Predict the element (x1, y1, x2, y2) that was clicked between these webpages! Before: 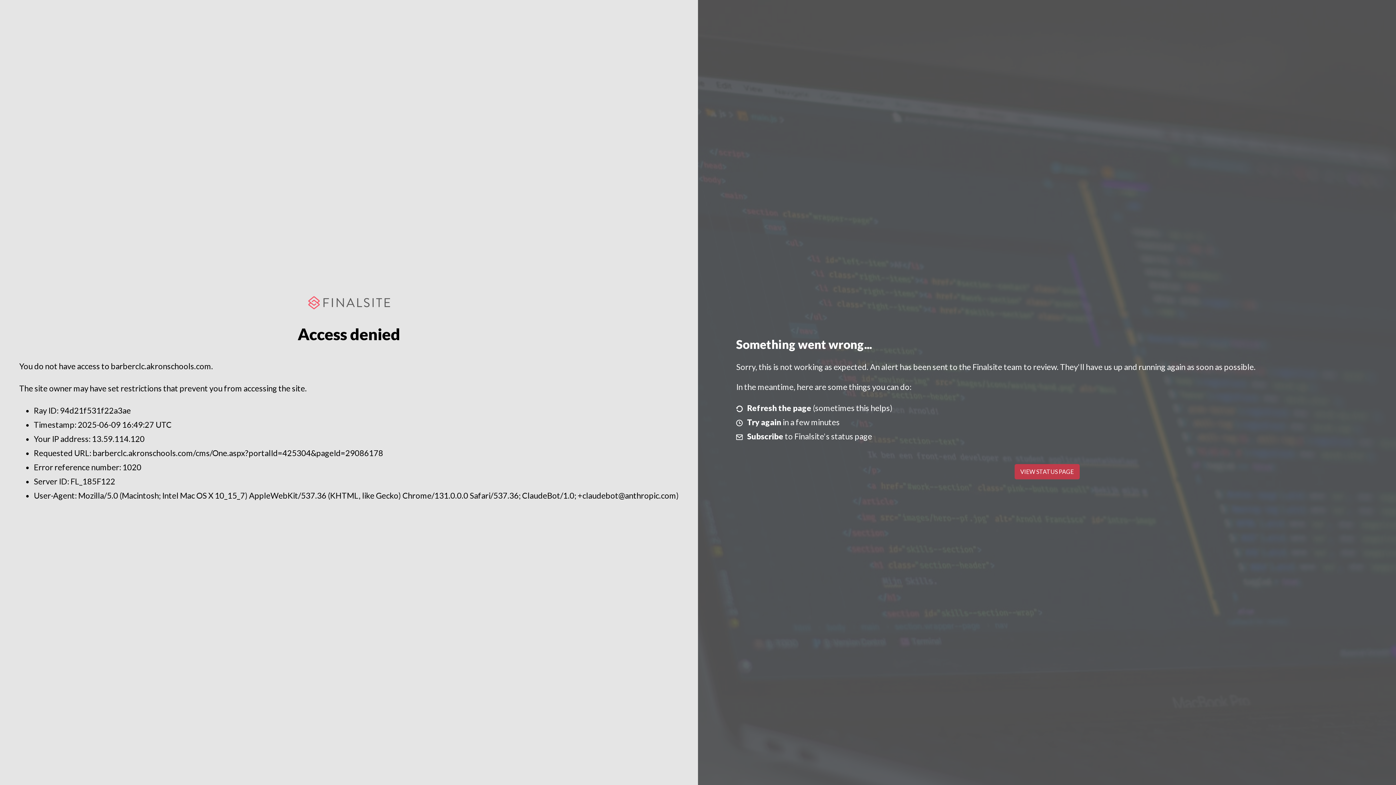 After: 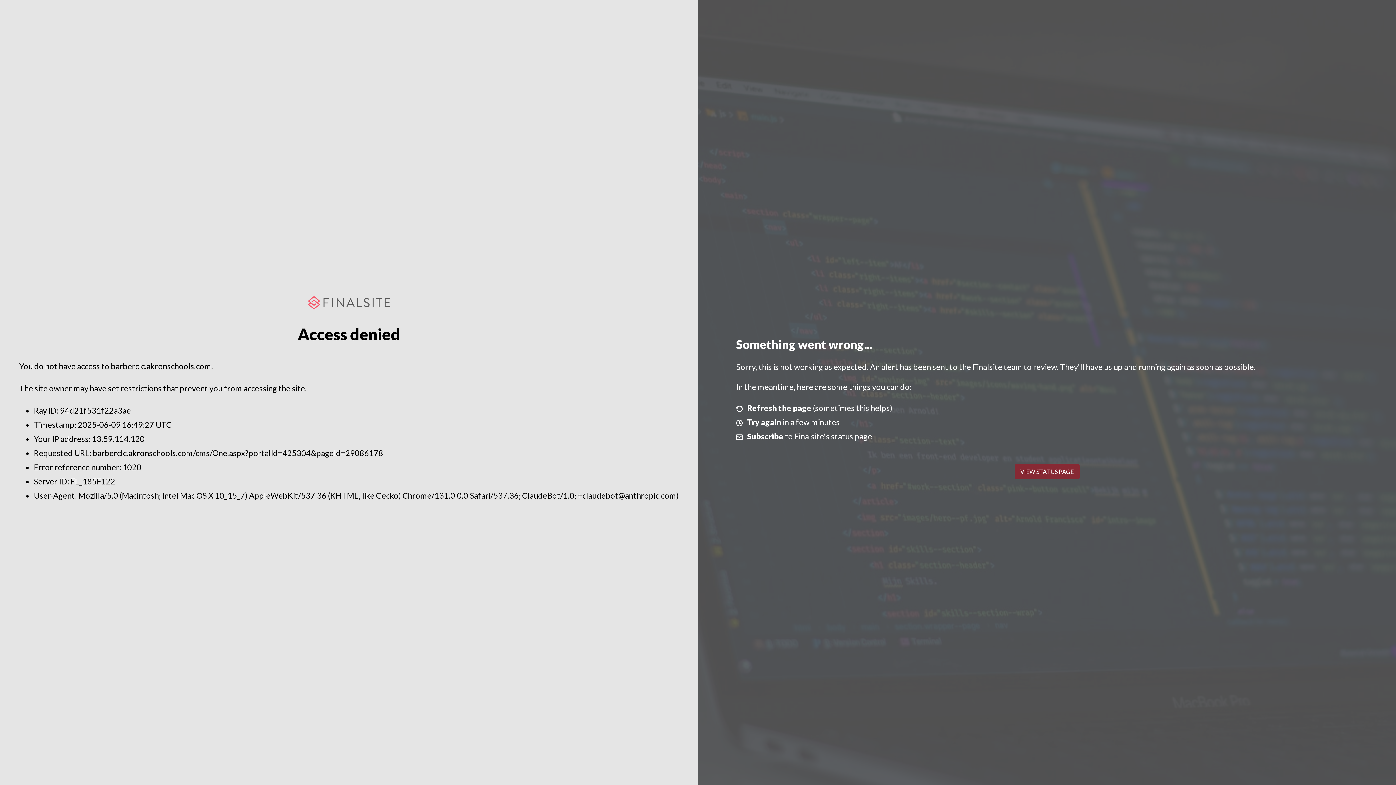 Action: label: VIEW STATUS PAGE bbox: (1014, 464, 1079, 479)